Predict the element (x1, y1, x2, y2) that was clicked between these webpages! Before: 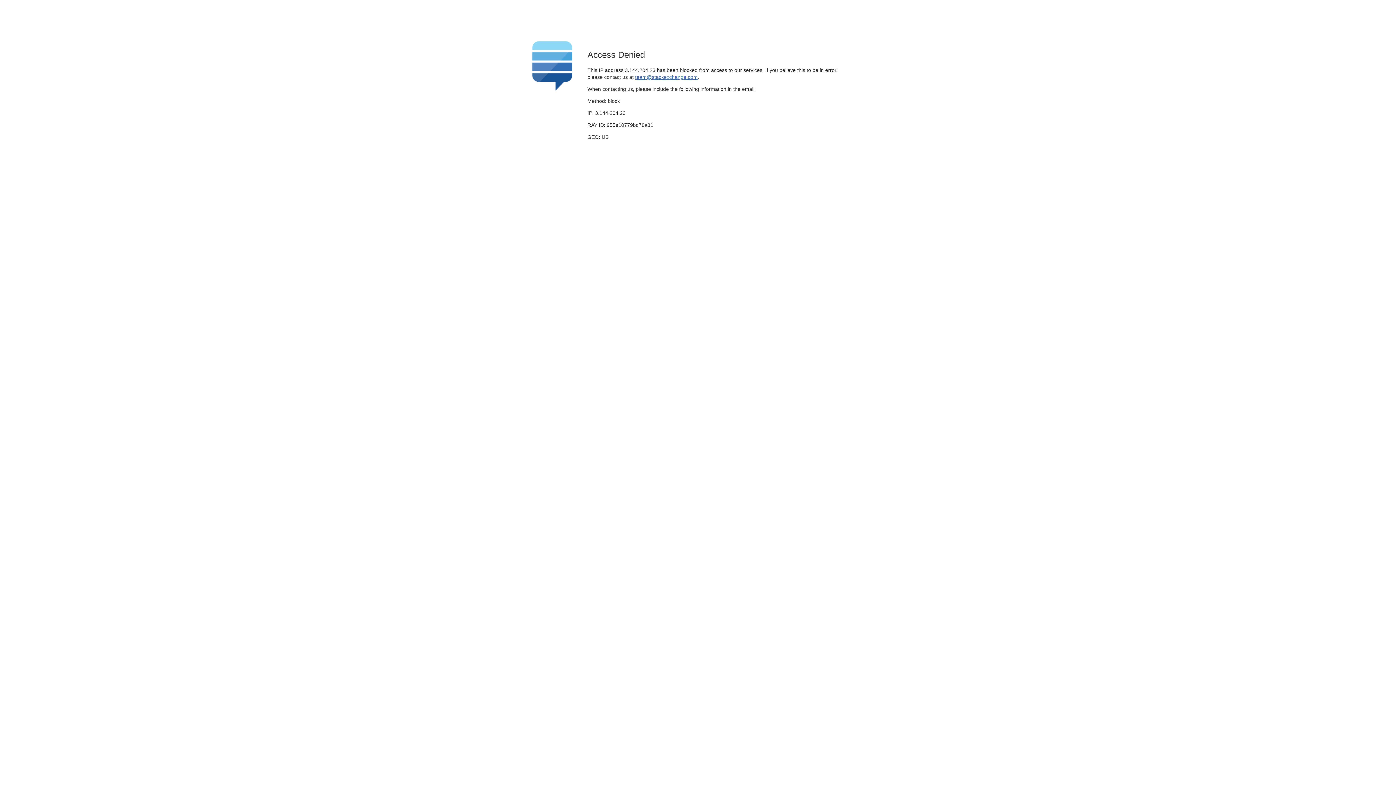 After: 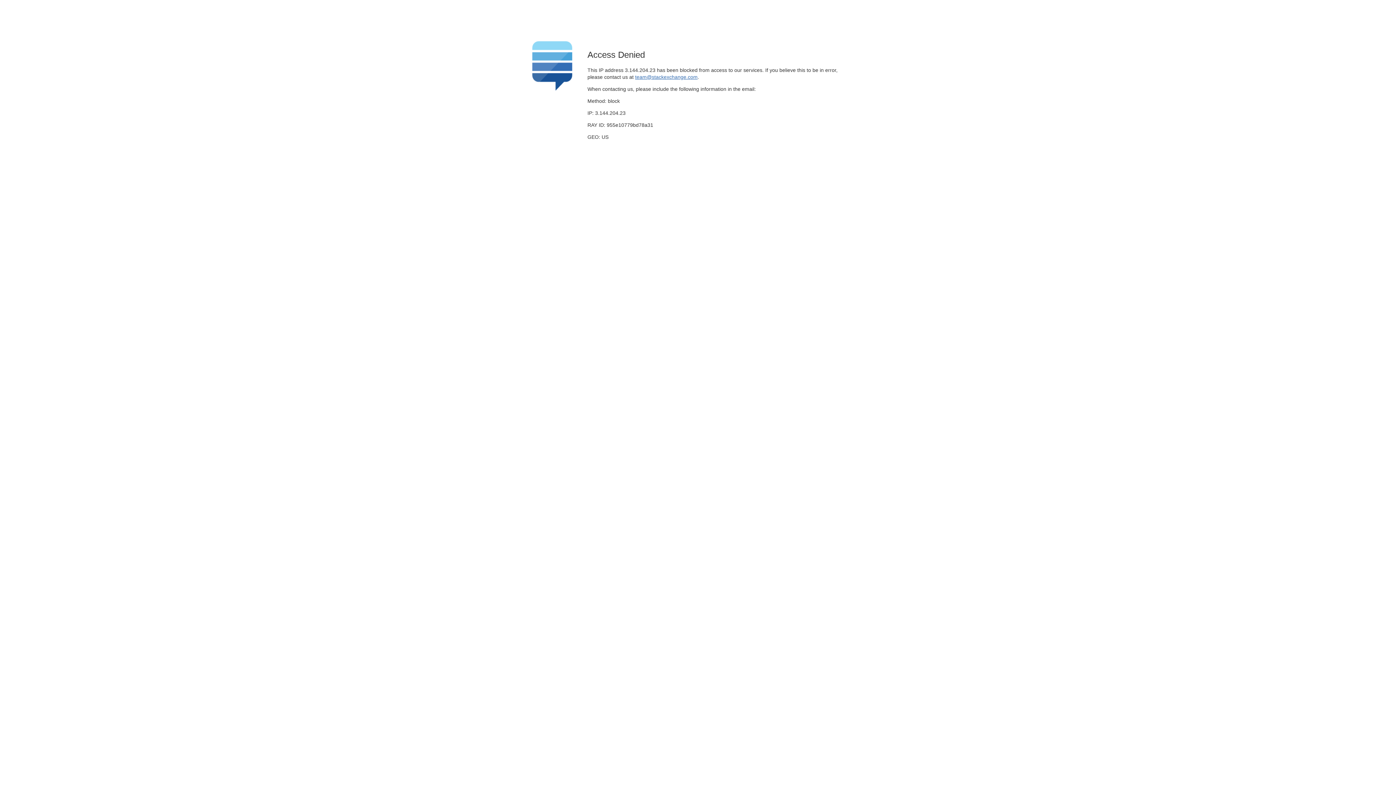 Action: label: team@stackexchange.com bbox: (635, 74, 697, 79)